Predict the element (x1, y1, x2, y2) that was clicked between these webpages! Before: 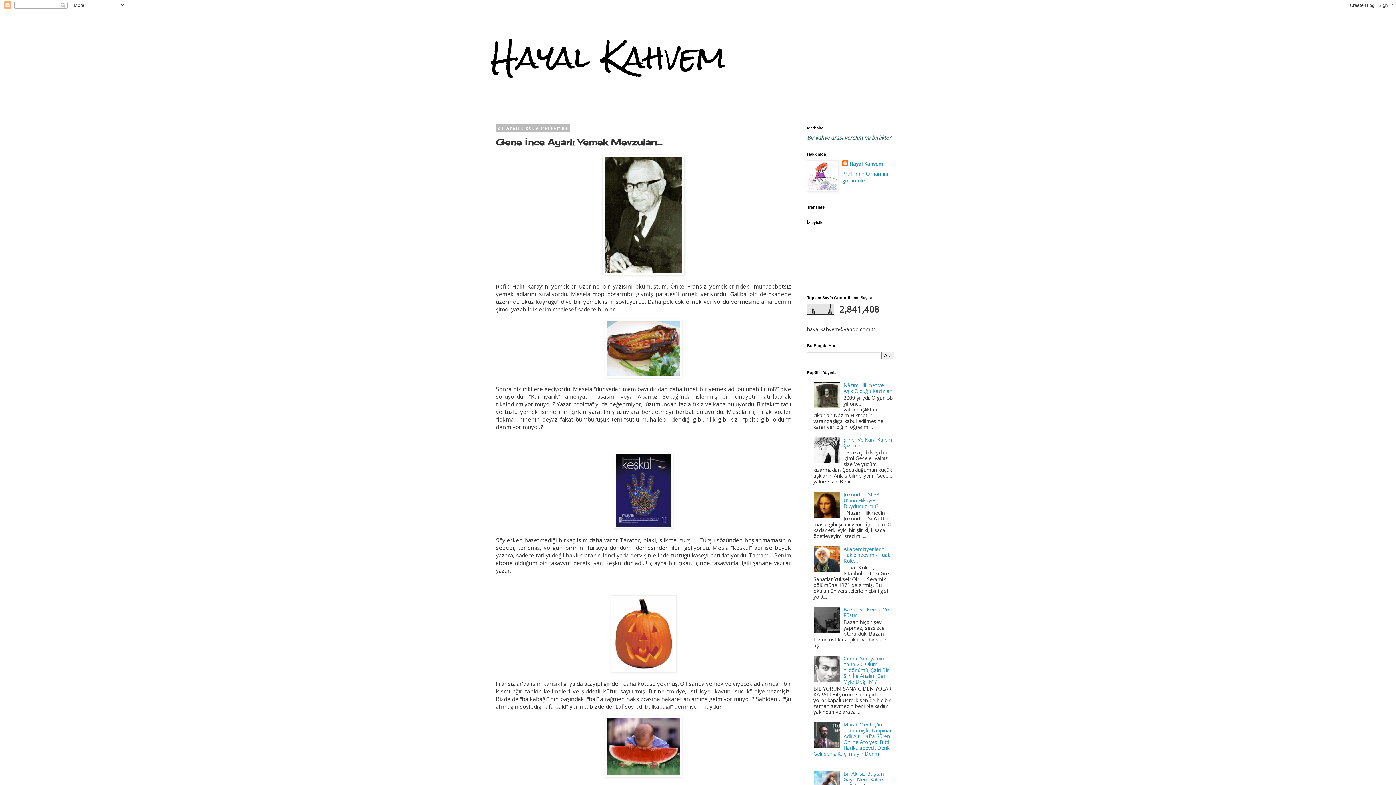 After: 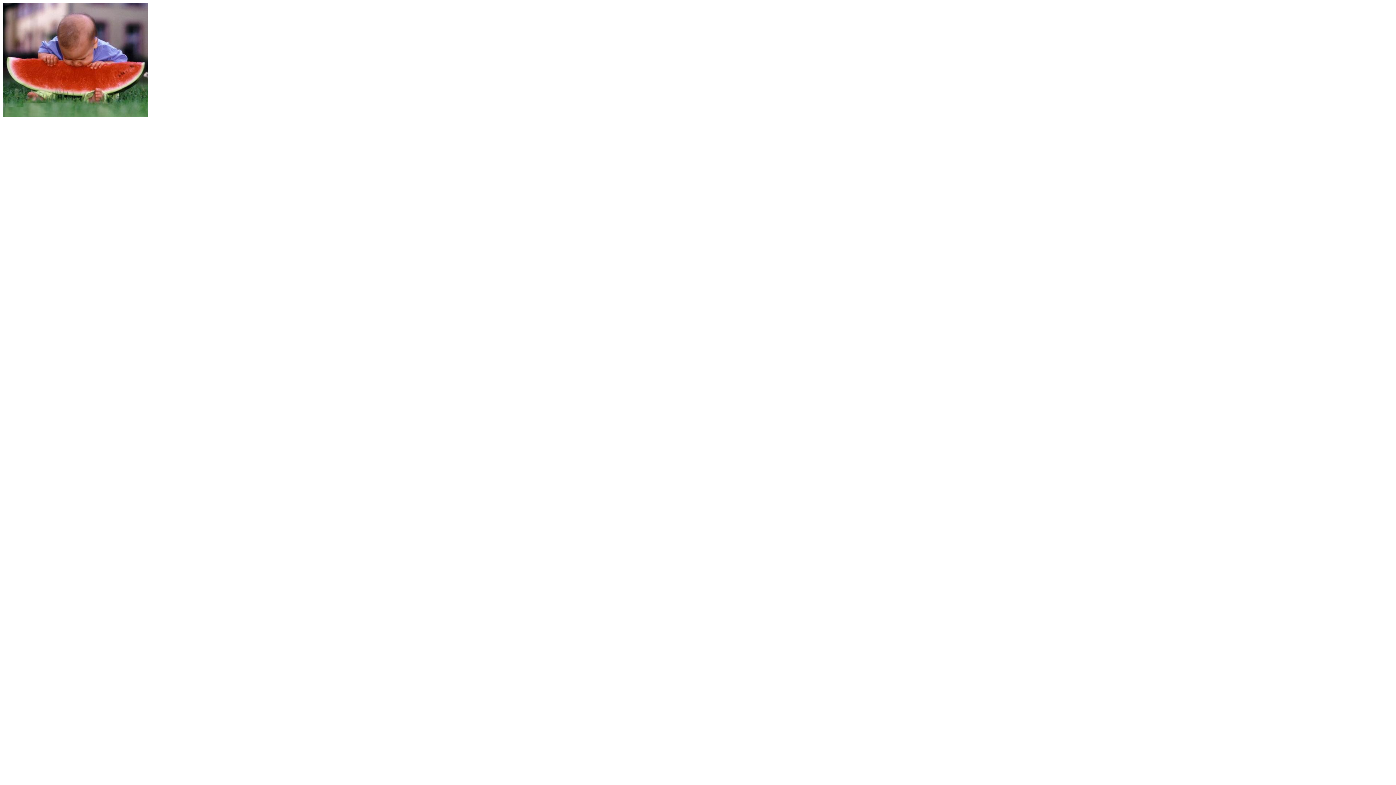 Action: bbox: (605, 772, 682, 779)